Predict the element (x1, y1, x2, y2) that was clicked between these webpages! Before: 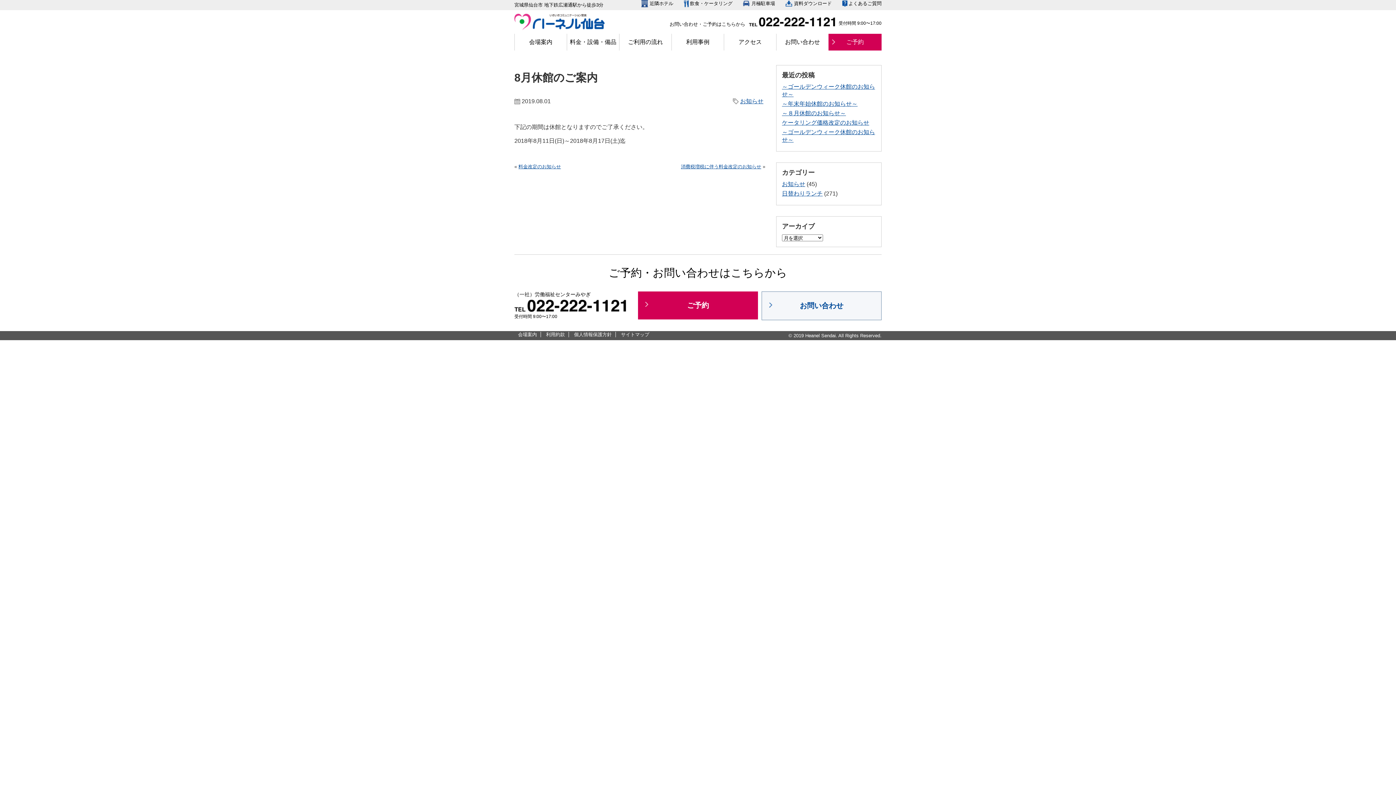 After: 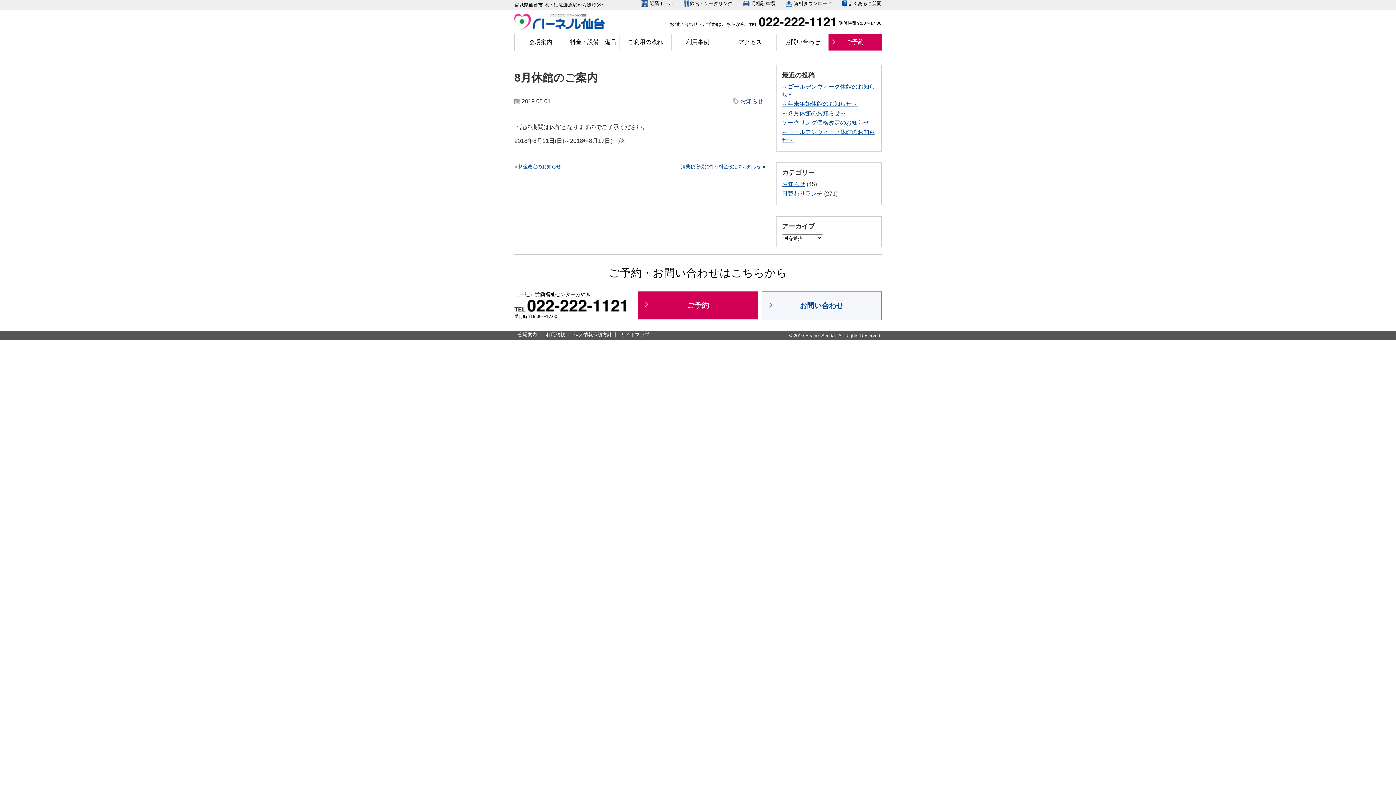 Action: bbox: (743, -1, 775, 8) label: 月極駐車場